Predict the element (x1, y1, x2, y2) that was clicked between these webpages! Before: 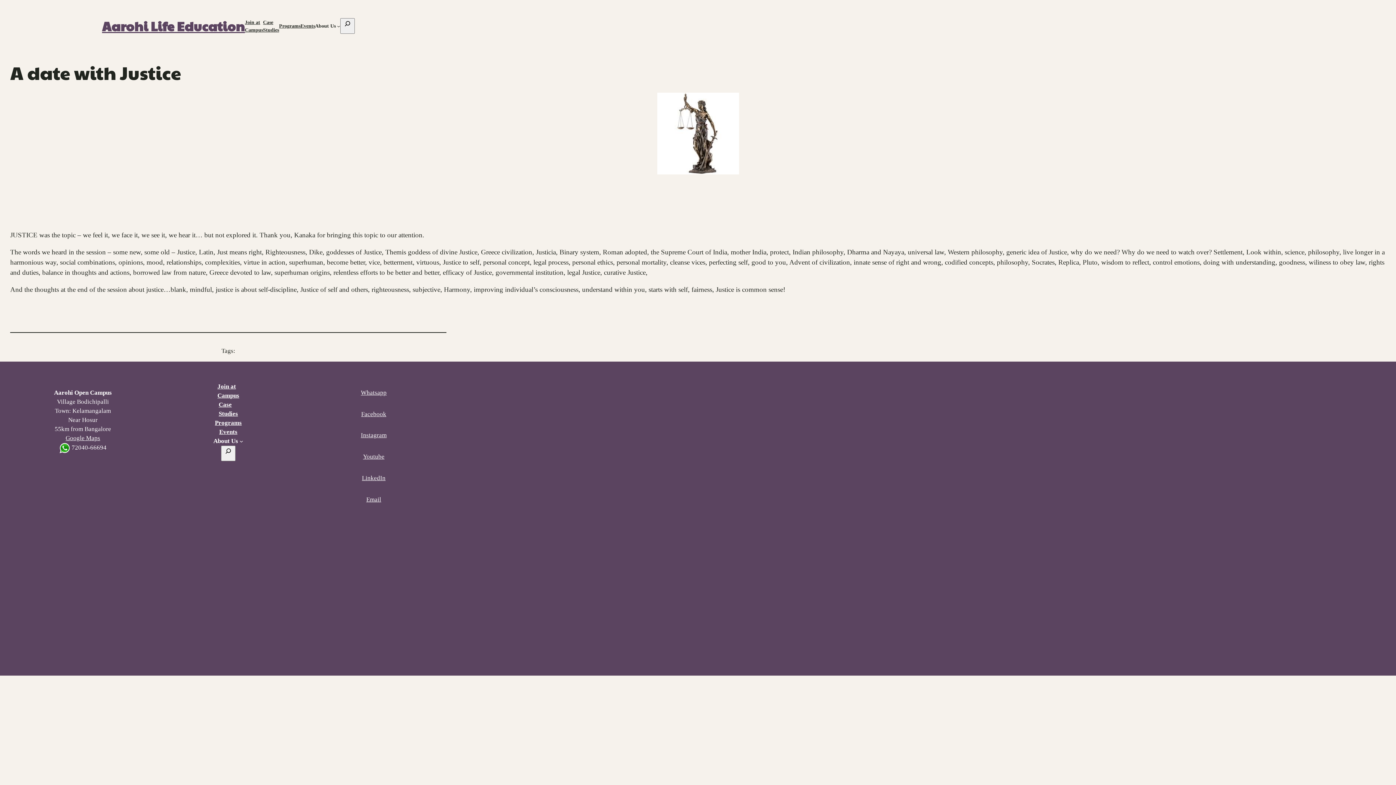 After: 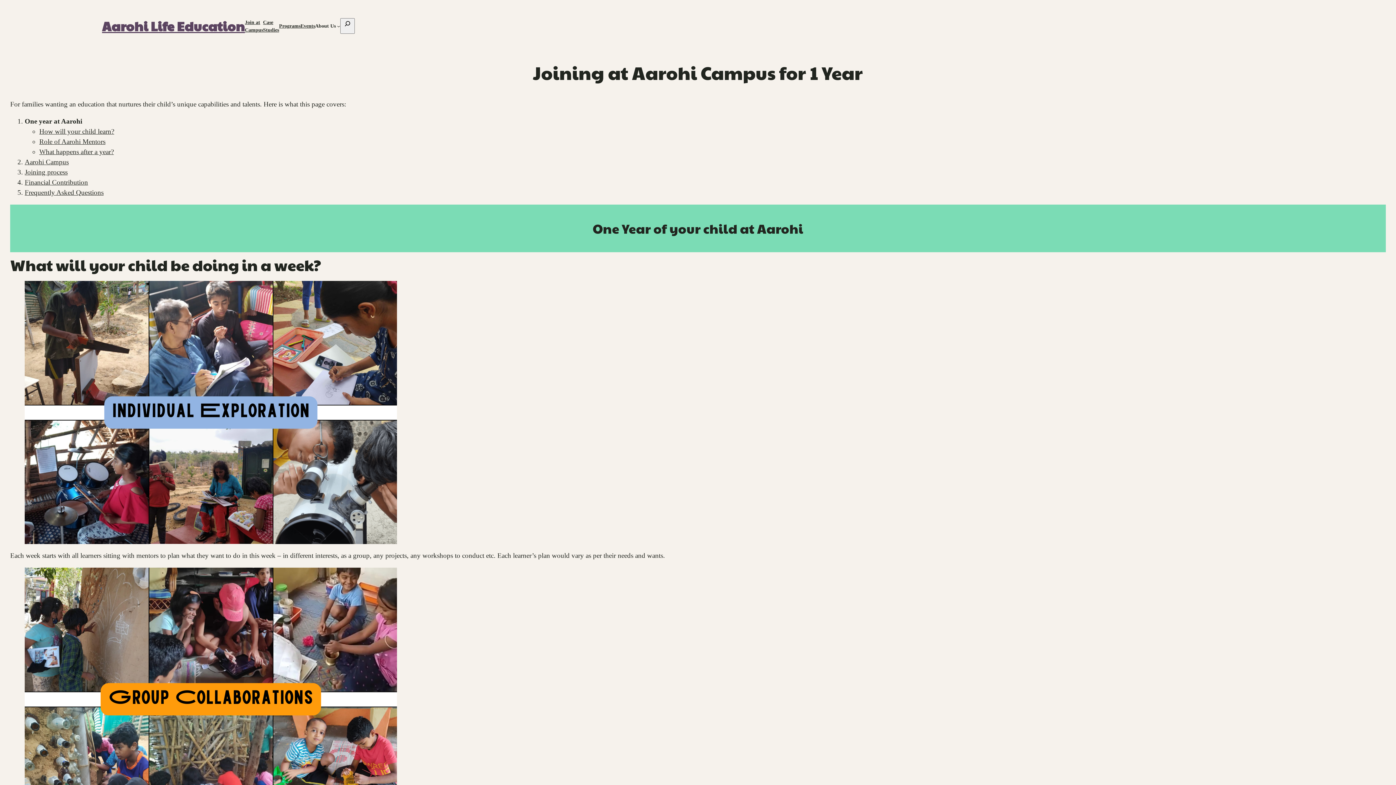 Action: label: Join at
Campus bbox: (217, 382, 239, 400)